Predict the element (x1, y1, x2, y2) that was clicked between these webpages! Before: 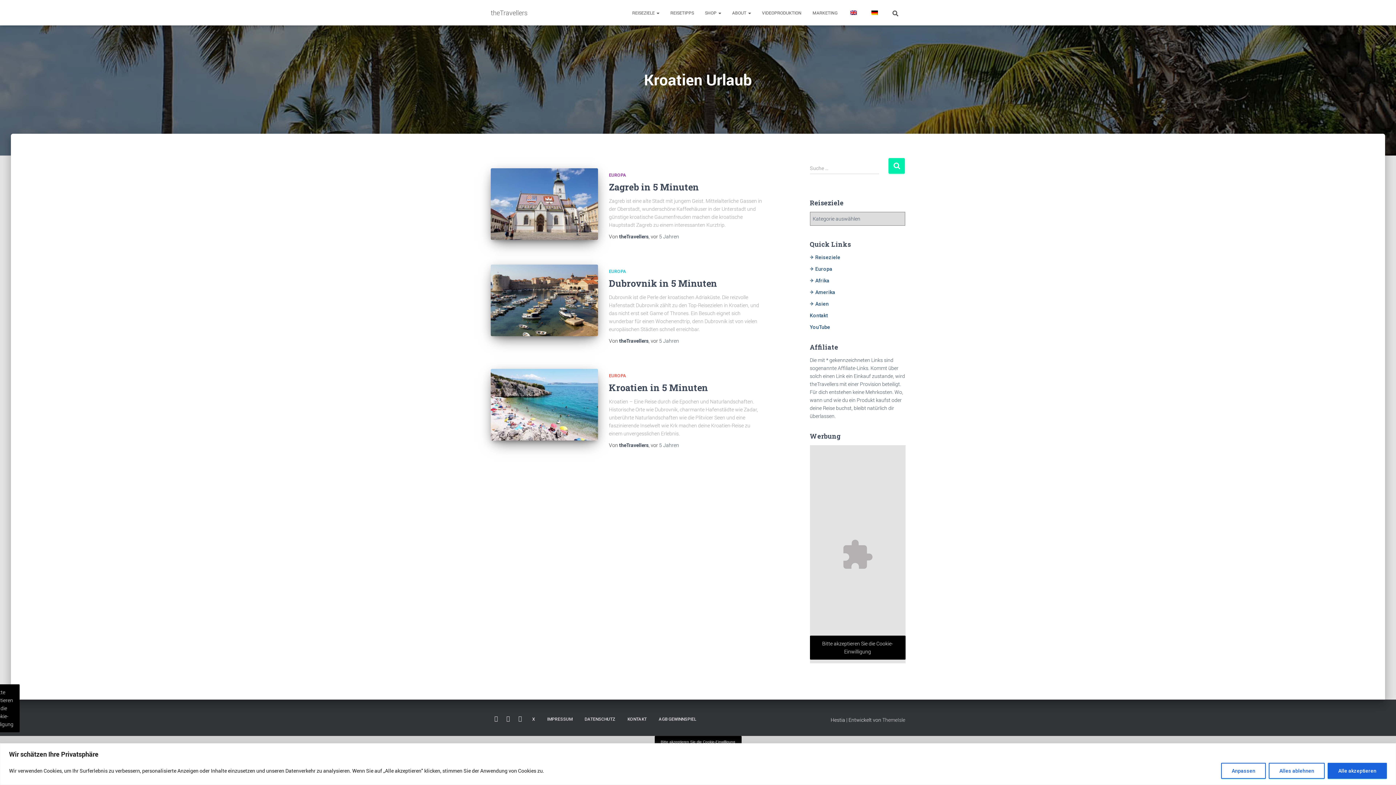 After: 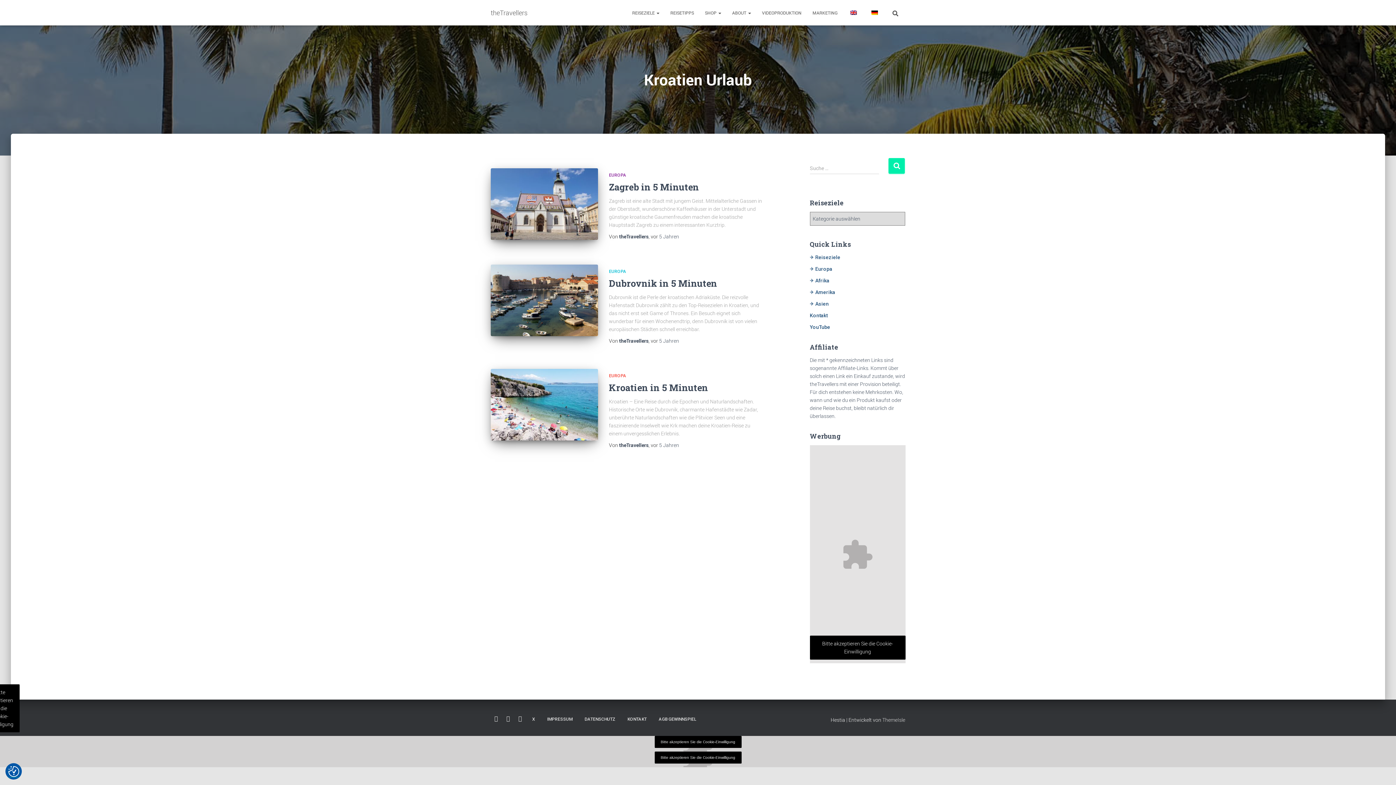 Action: label: Alles ablehnen bbox: (1269, 763, 1325, 779)